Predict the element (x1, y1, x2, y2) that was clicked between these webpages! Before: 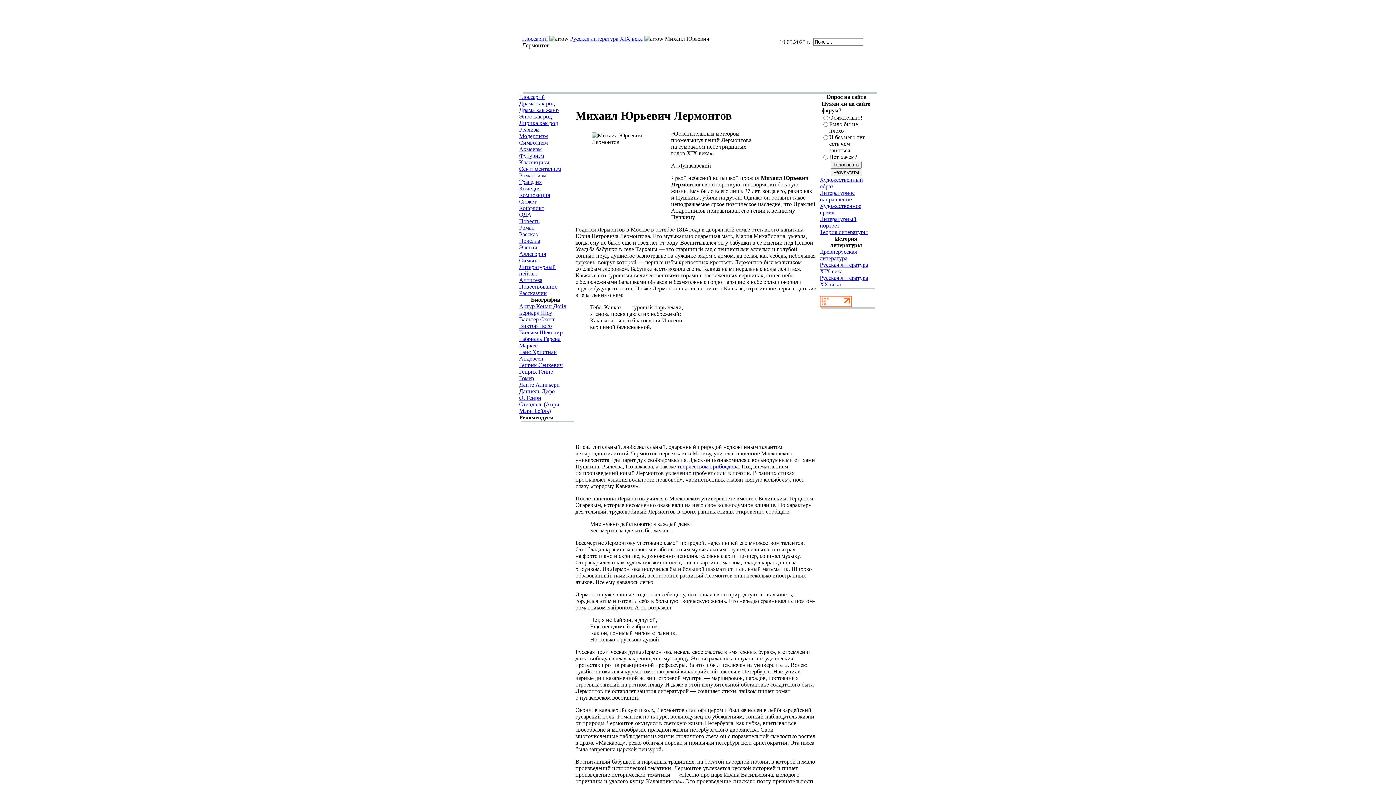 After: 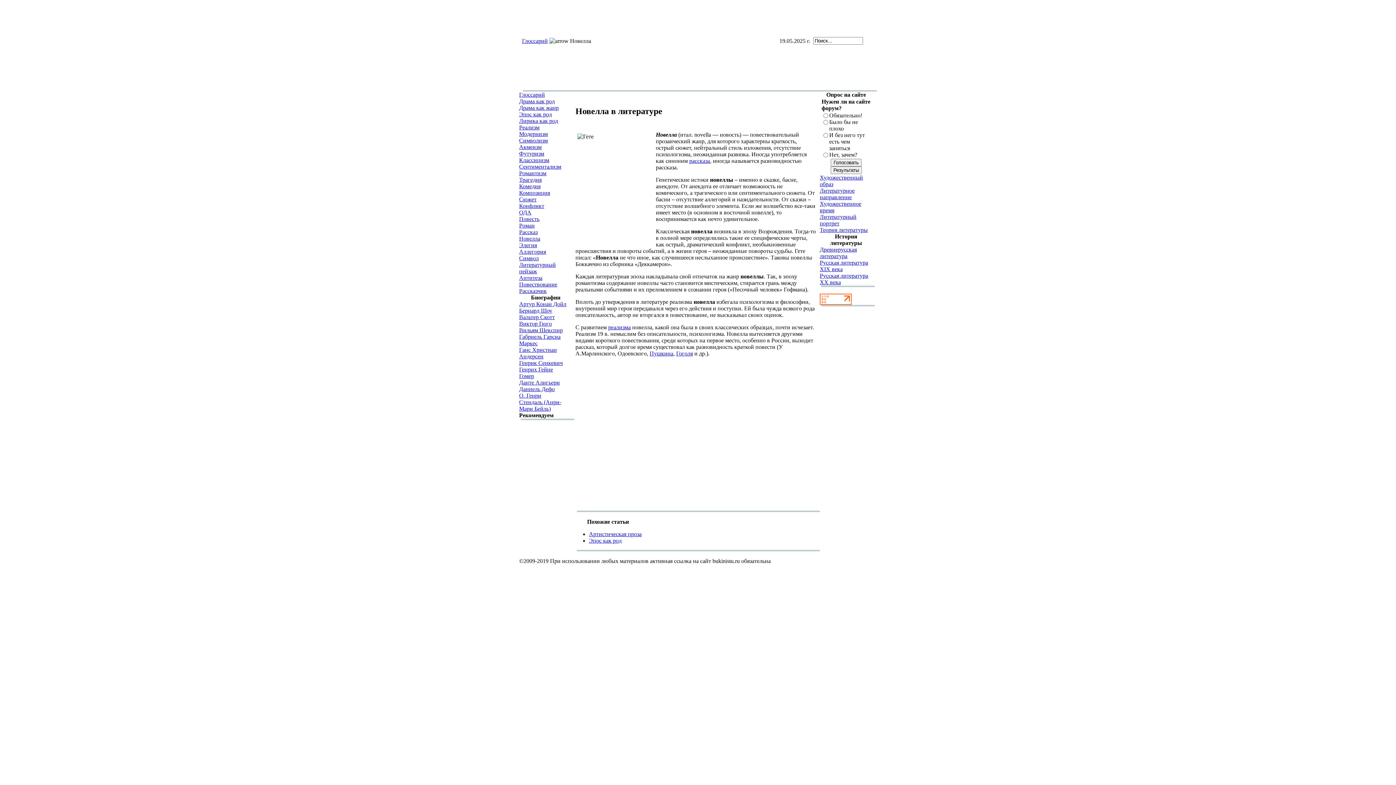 Action: label: Новелла bbox: (519, 237, 540, 244)